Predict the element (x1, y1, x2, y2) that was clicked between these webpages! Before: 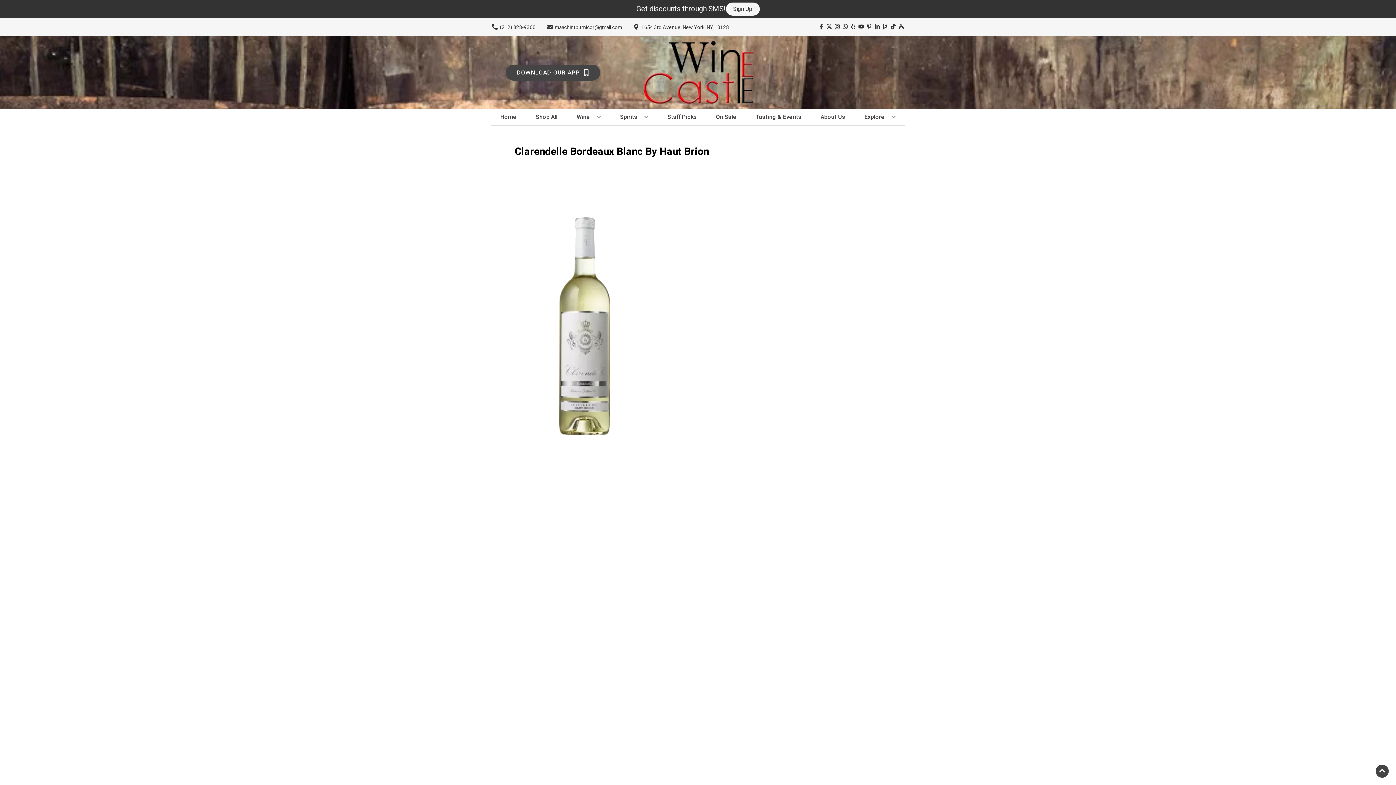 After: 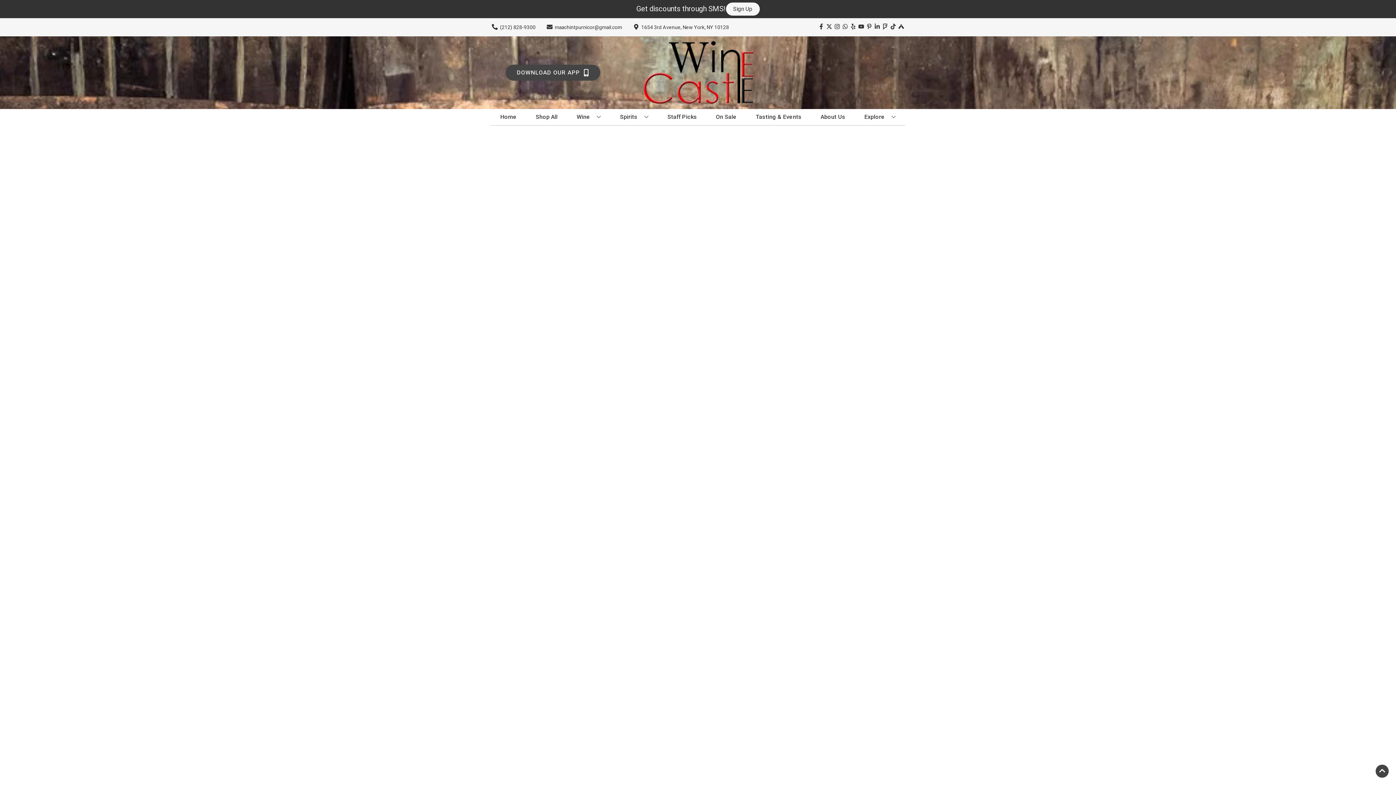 Action: label: On Sale bbox: (713, 109, 739, 125)